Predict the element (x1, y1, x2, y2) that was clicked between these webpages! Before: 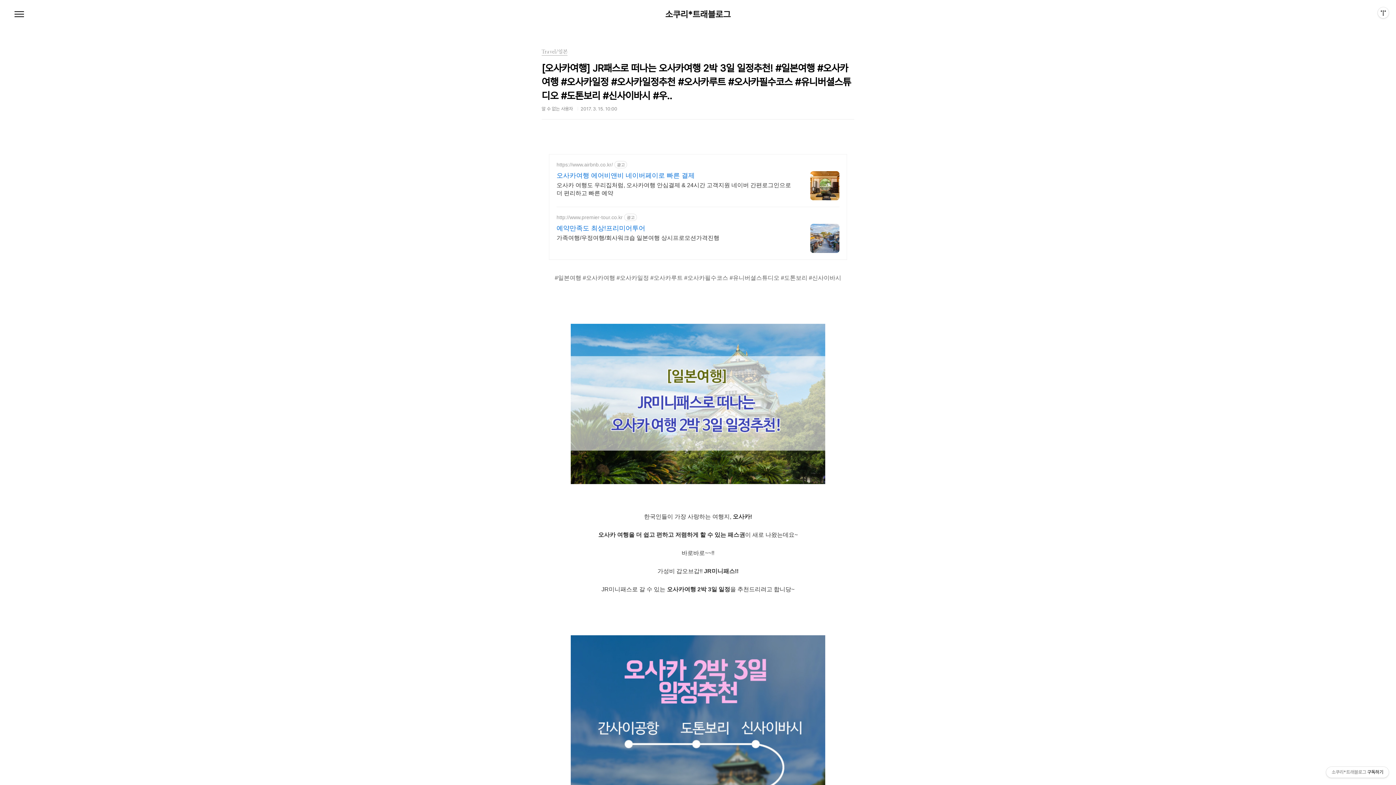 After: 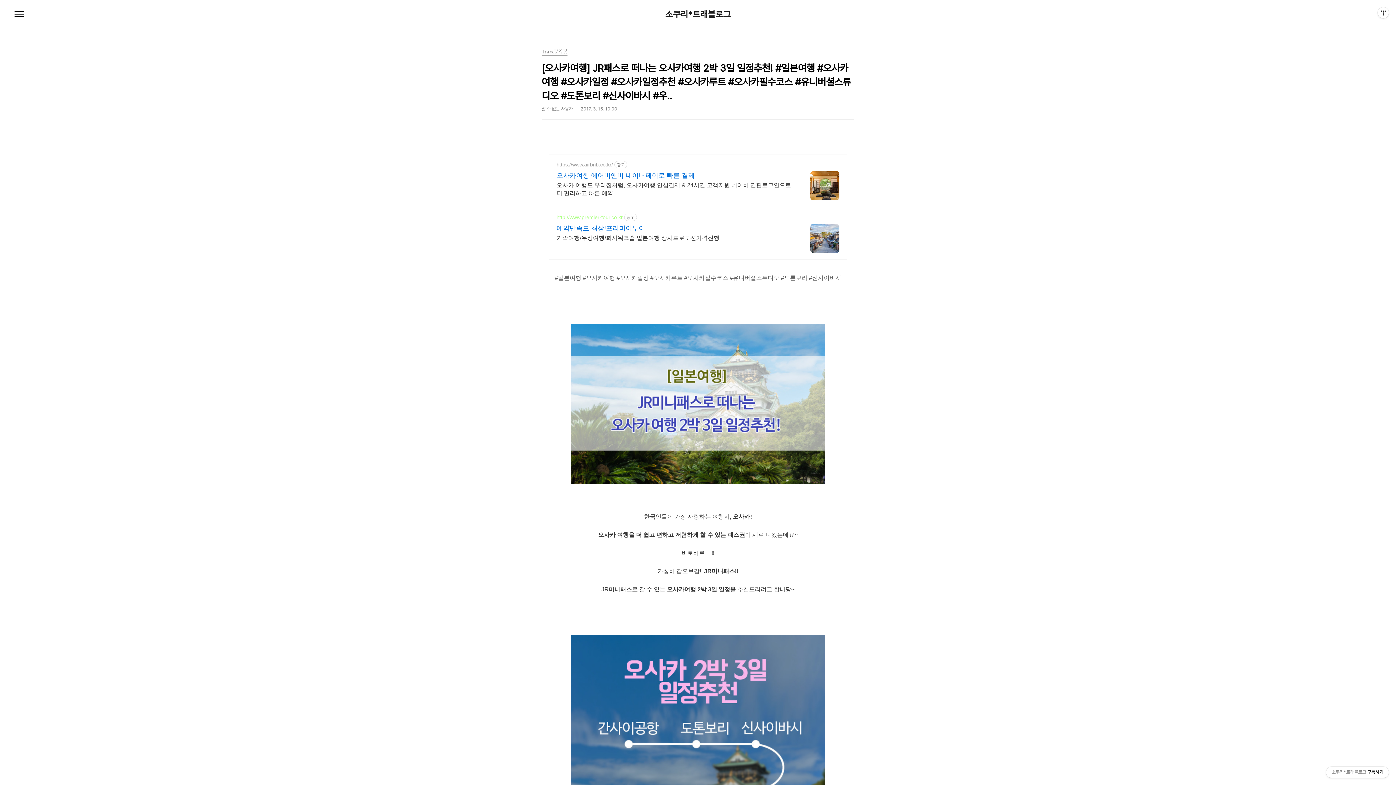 Action: bbox: (556, 214, 622, 220) label: http://www.premier-tour.co.kr